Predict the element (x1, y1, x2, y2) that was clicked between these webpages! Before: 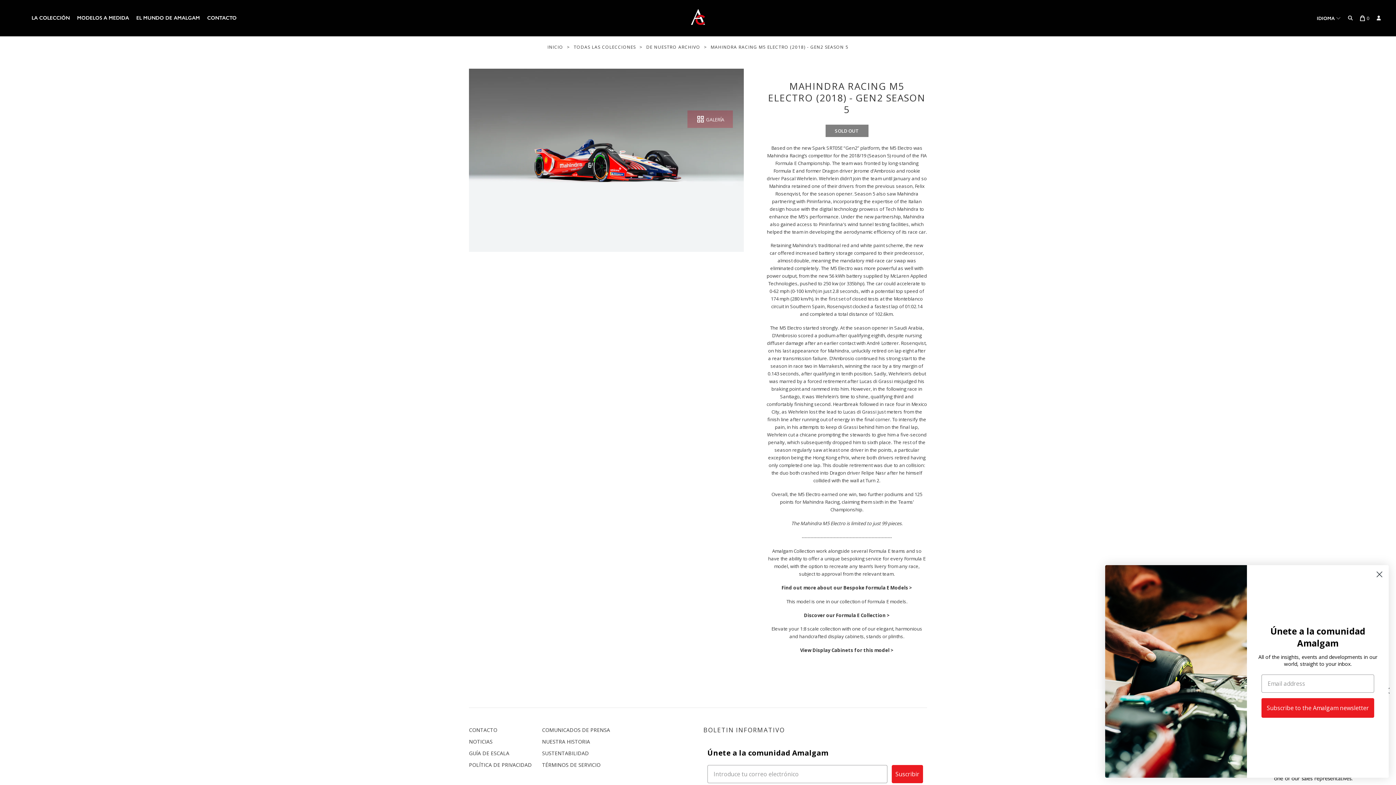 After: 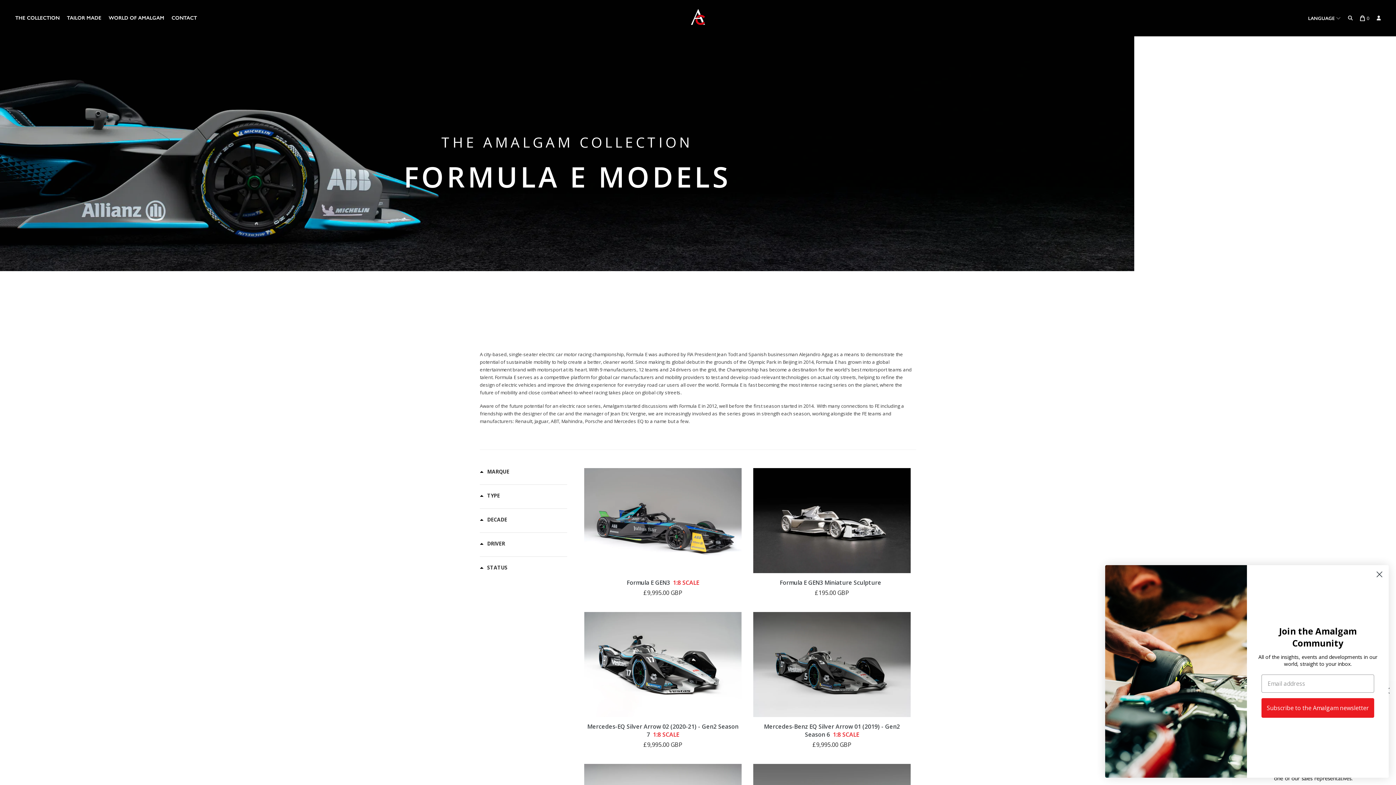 Action: bbox: (804, 612, 890, 618) label: Discover our Formula E Collection >